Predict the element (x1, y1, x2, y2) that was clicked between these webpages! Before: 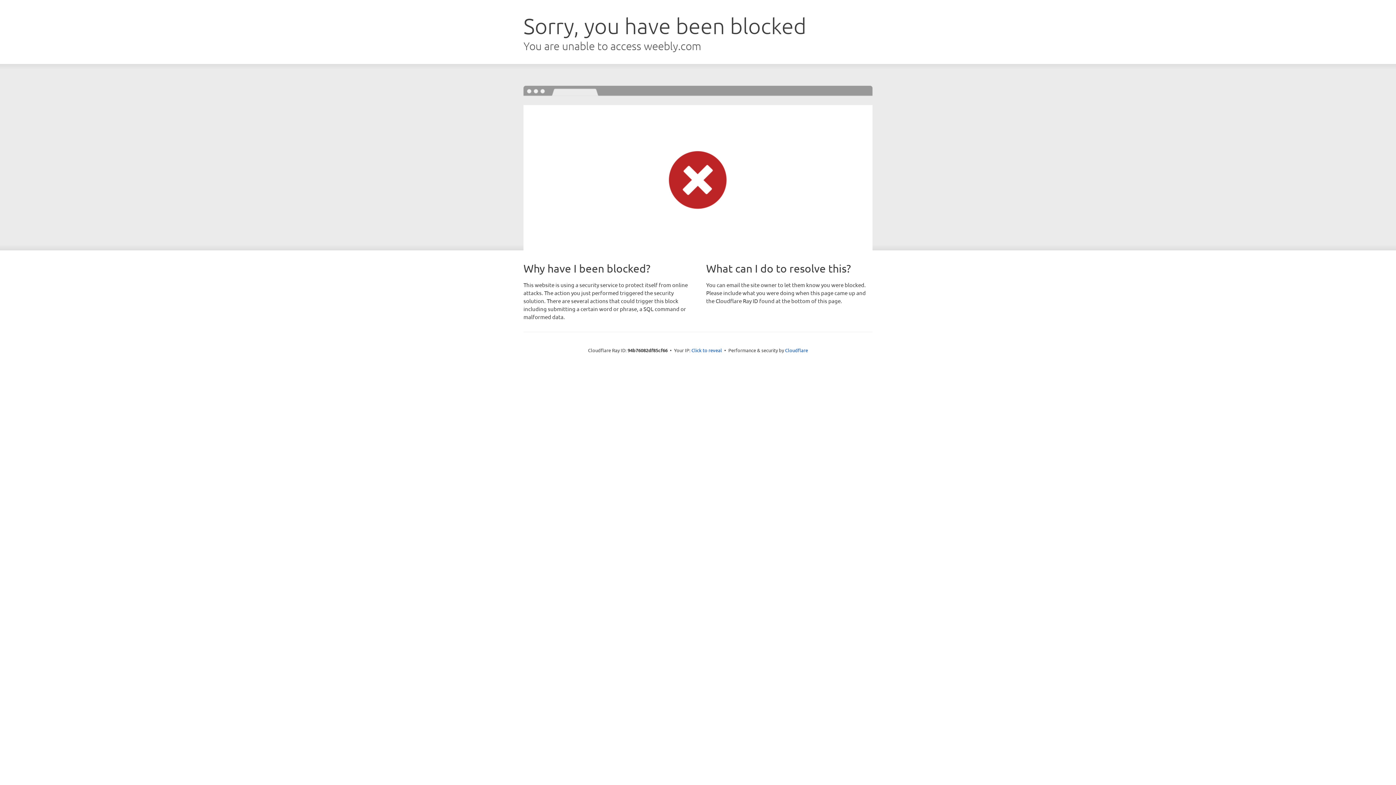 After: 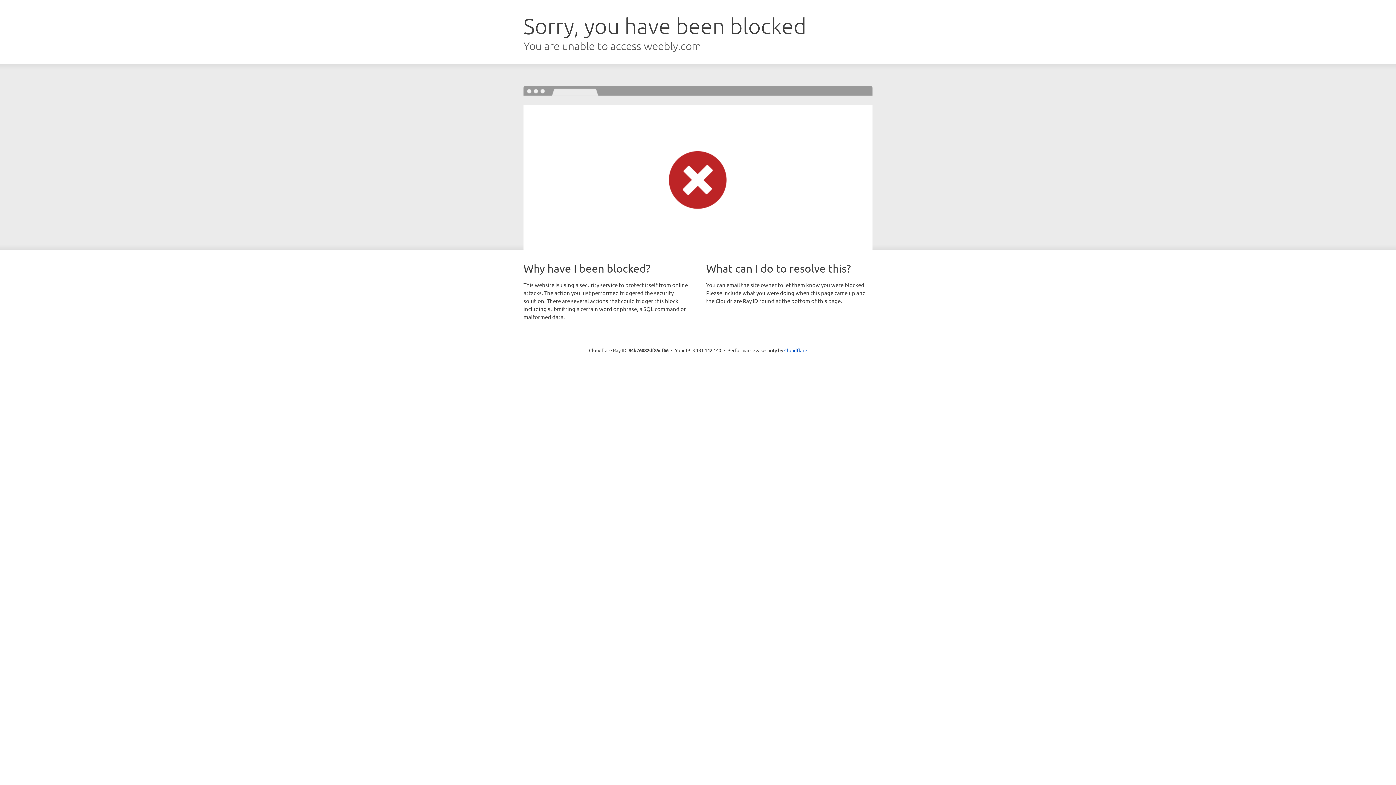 Action: bbox: (691, 346, 722, 353) label: Click to reveal